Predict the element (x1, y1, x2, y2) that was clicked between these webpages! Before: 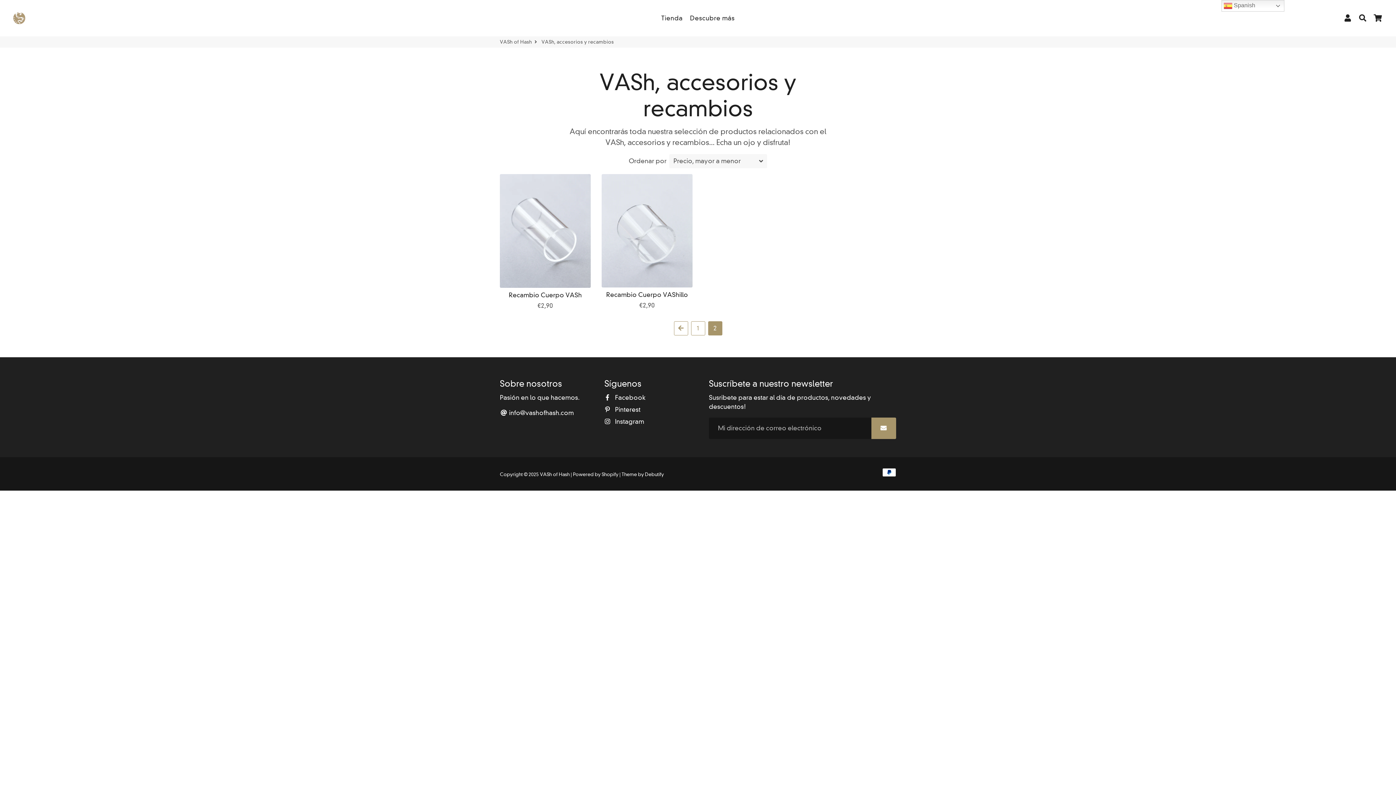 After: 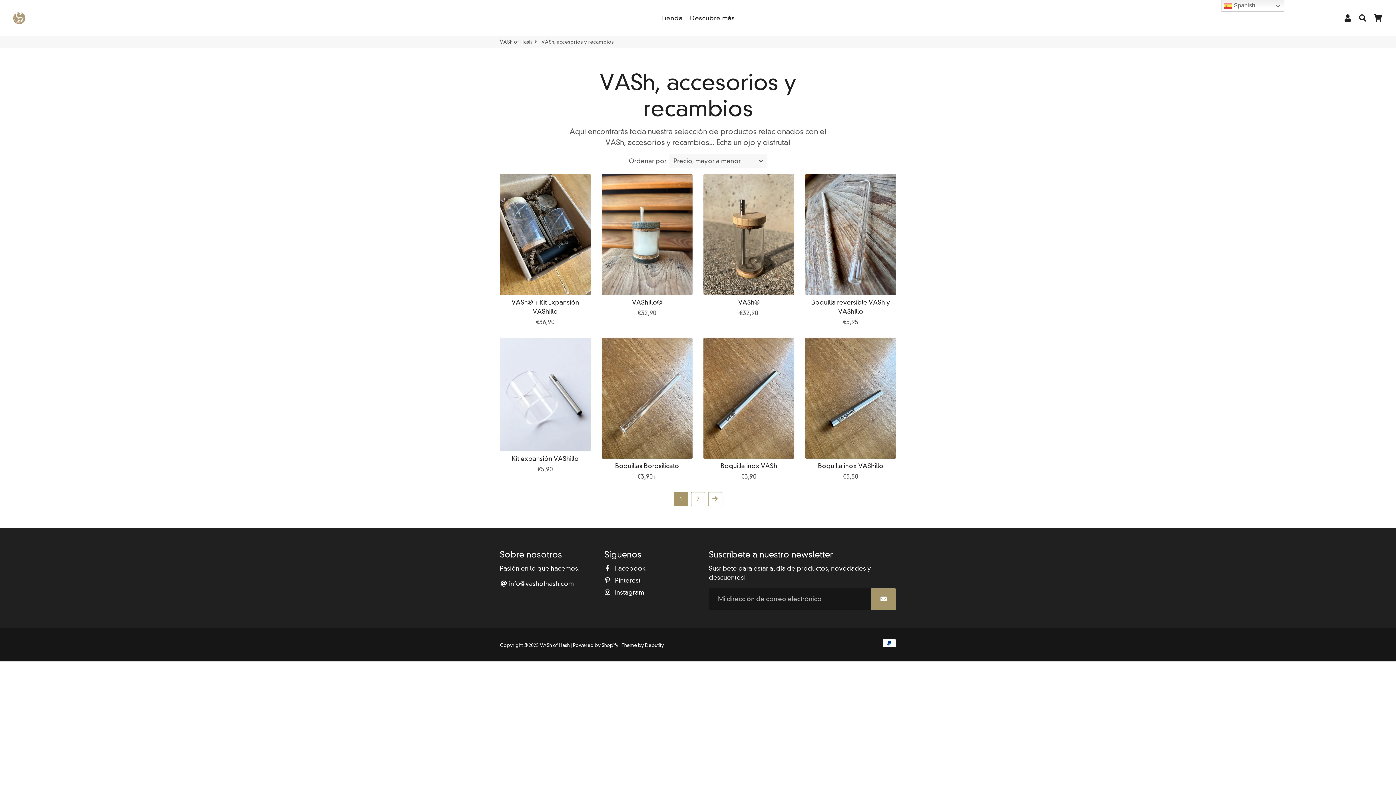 Action: bbox: (674, 321, 688, 335) label: Anterior